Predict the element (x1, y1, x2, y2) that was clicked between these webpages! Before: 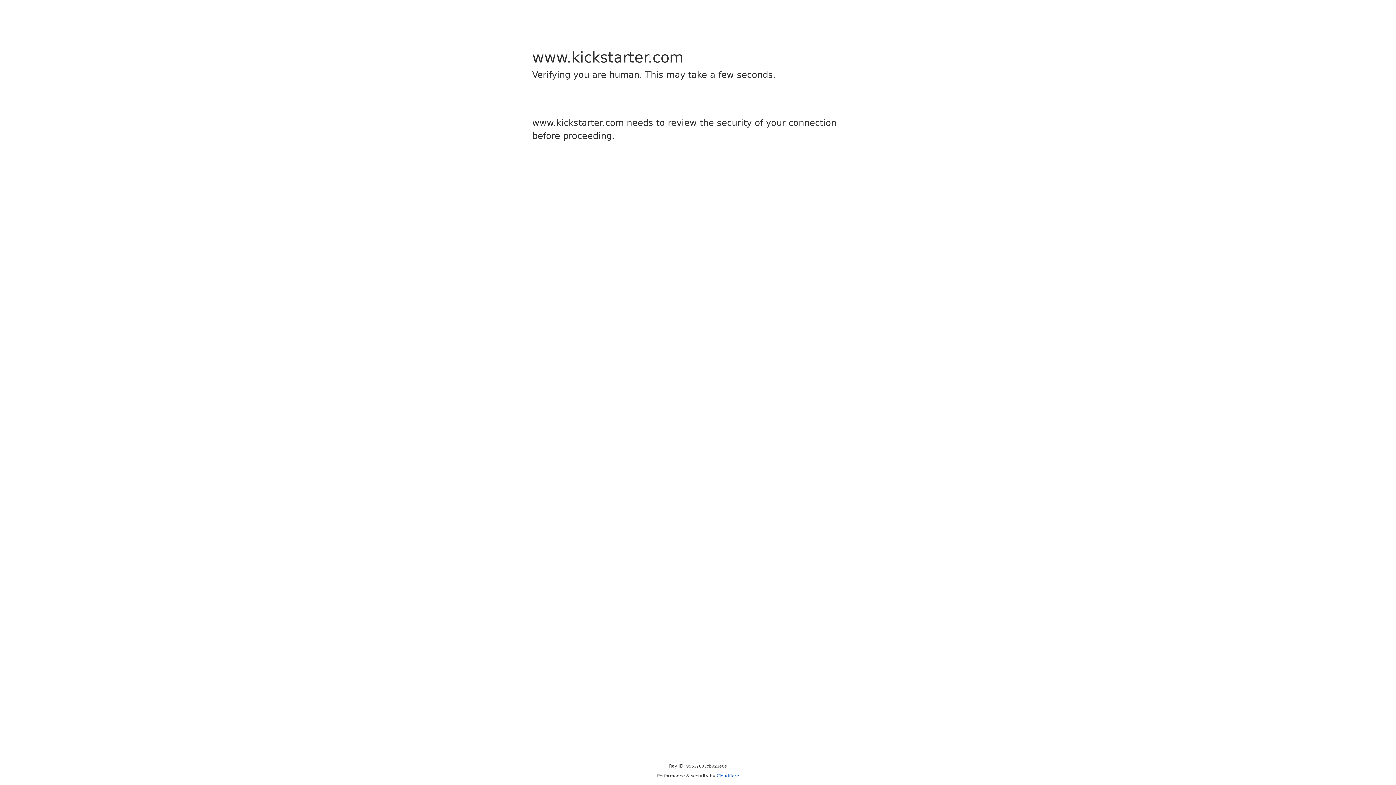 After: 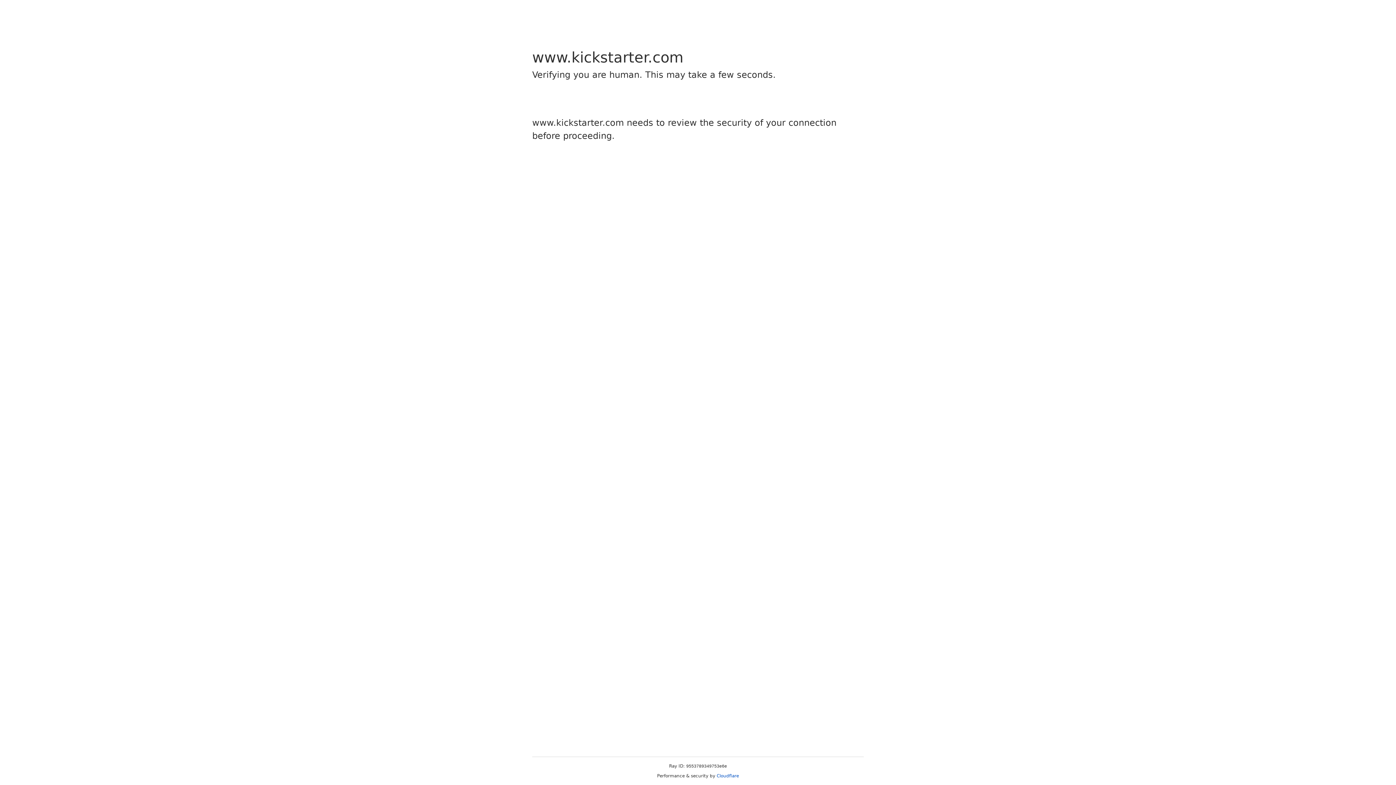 Action: label: Cloudflare bbox: (716, 773, 739, 778)